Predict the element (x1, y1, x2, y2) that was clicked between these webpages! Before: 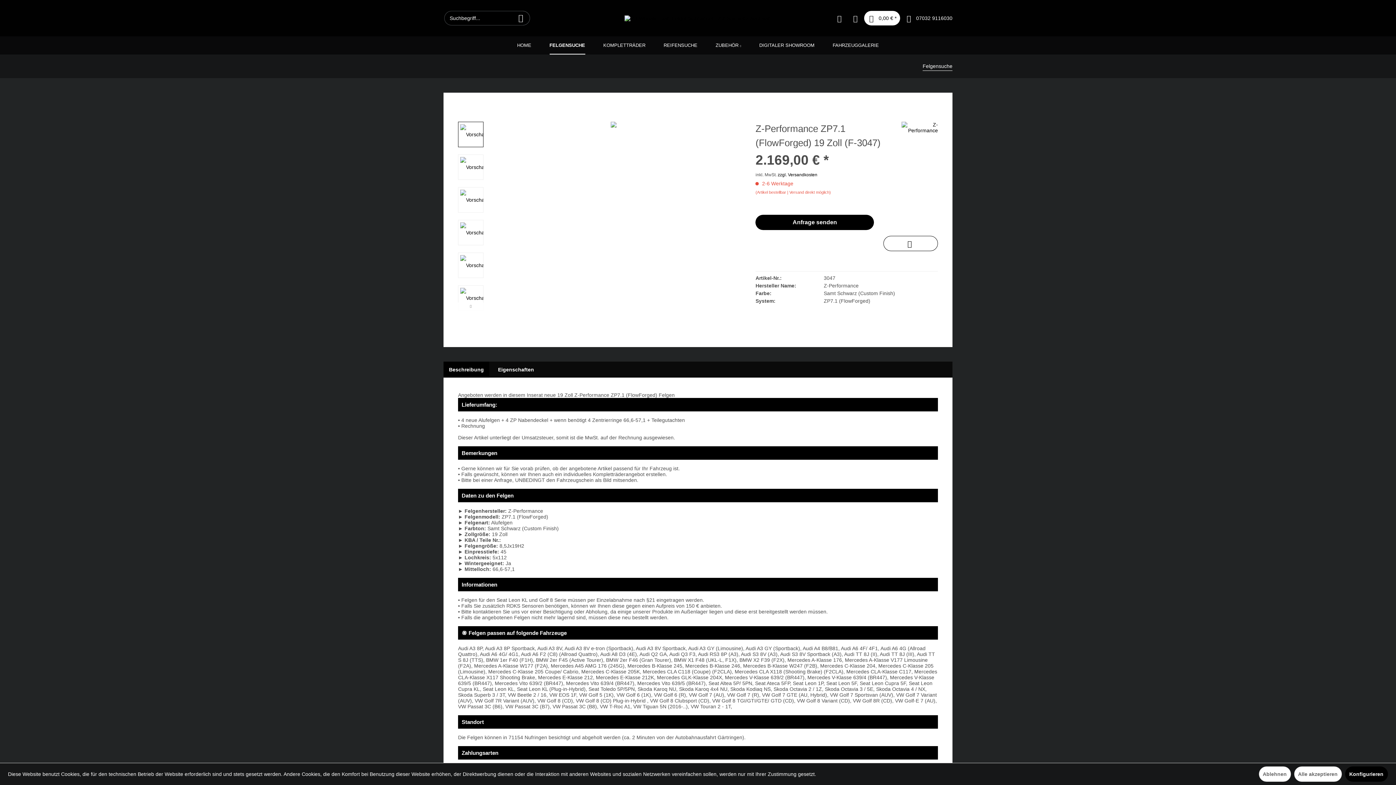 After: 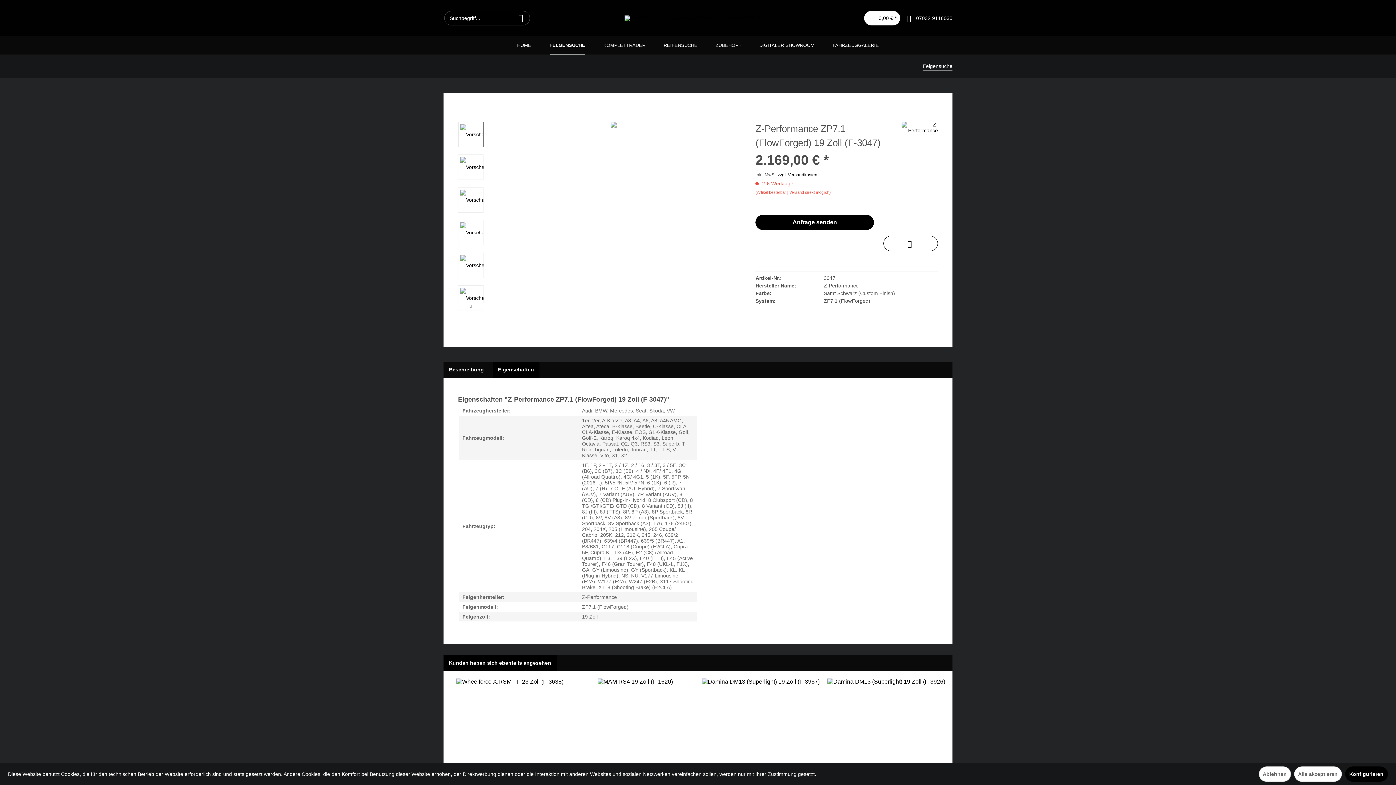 Action: label: Eigenschaften bbox: (492, 361, 539, 377)